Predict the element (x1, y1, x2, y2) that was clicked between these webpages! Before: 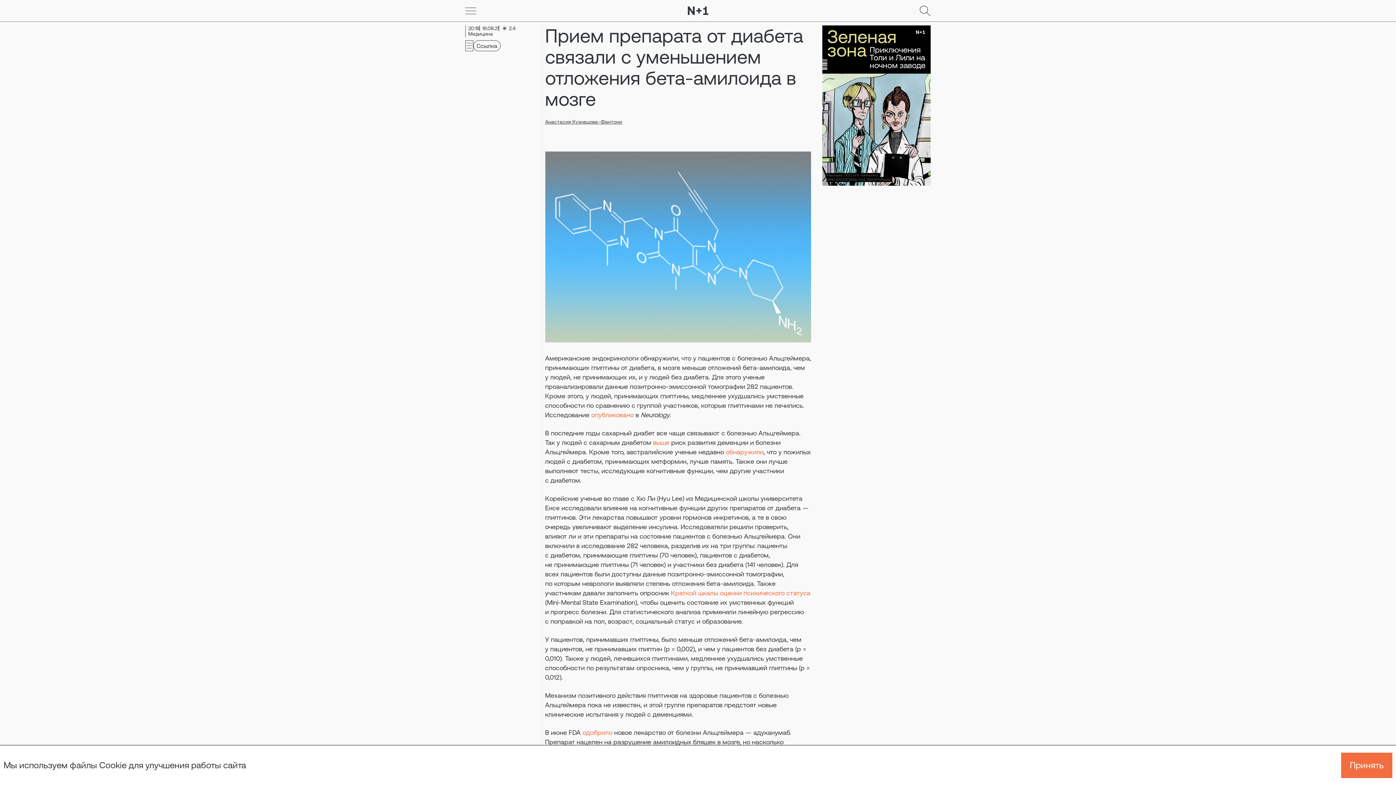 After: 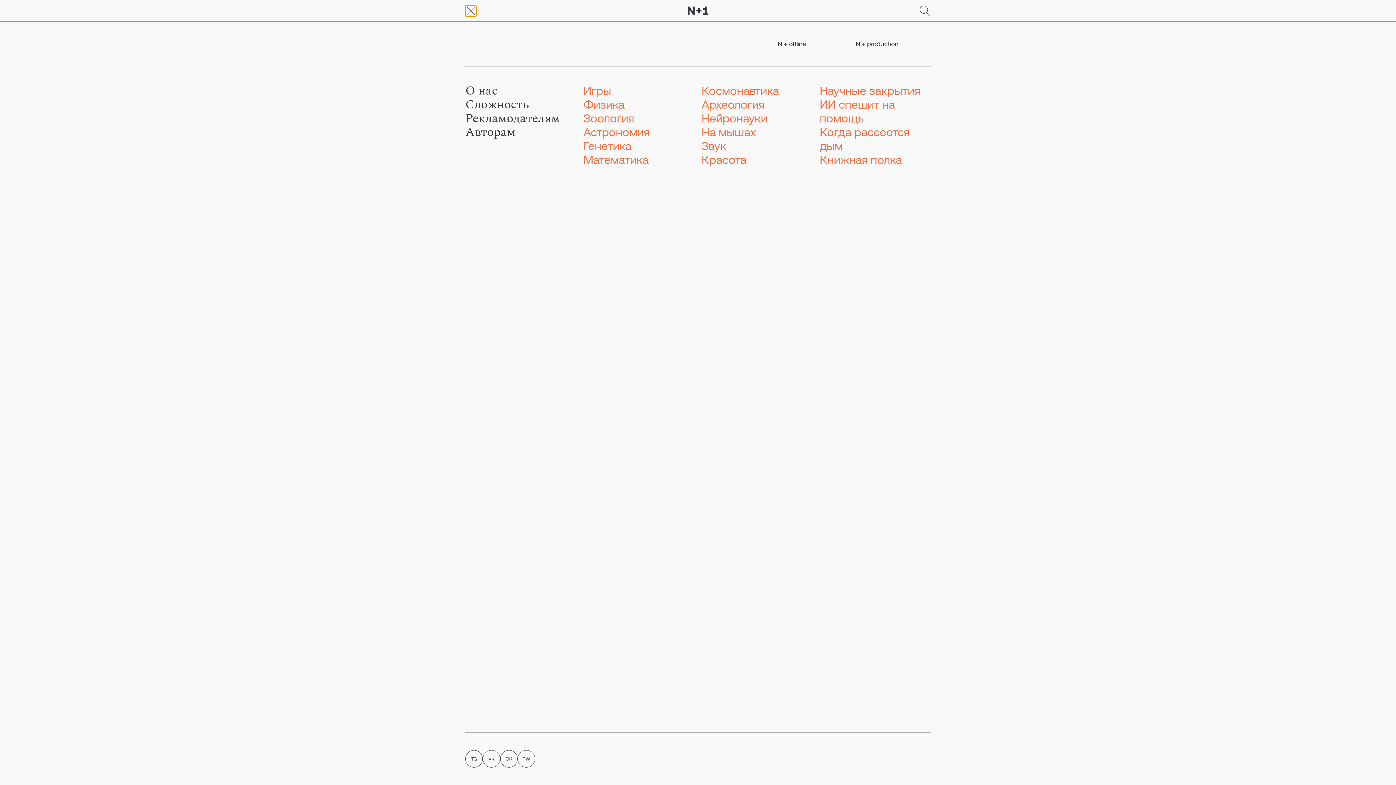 Action: label: Go bbox: (465, 5, 476, 16)